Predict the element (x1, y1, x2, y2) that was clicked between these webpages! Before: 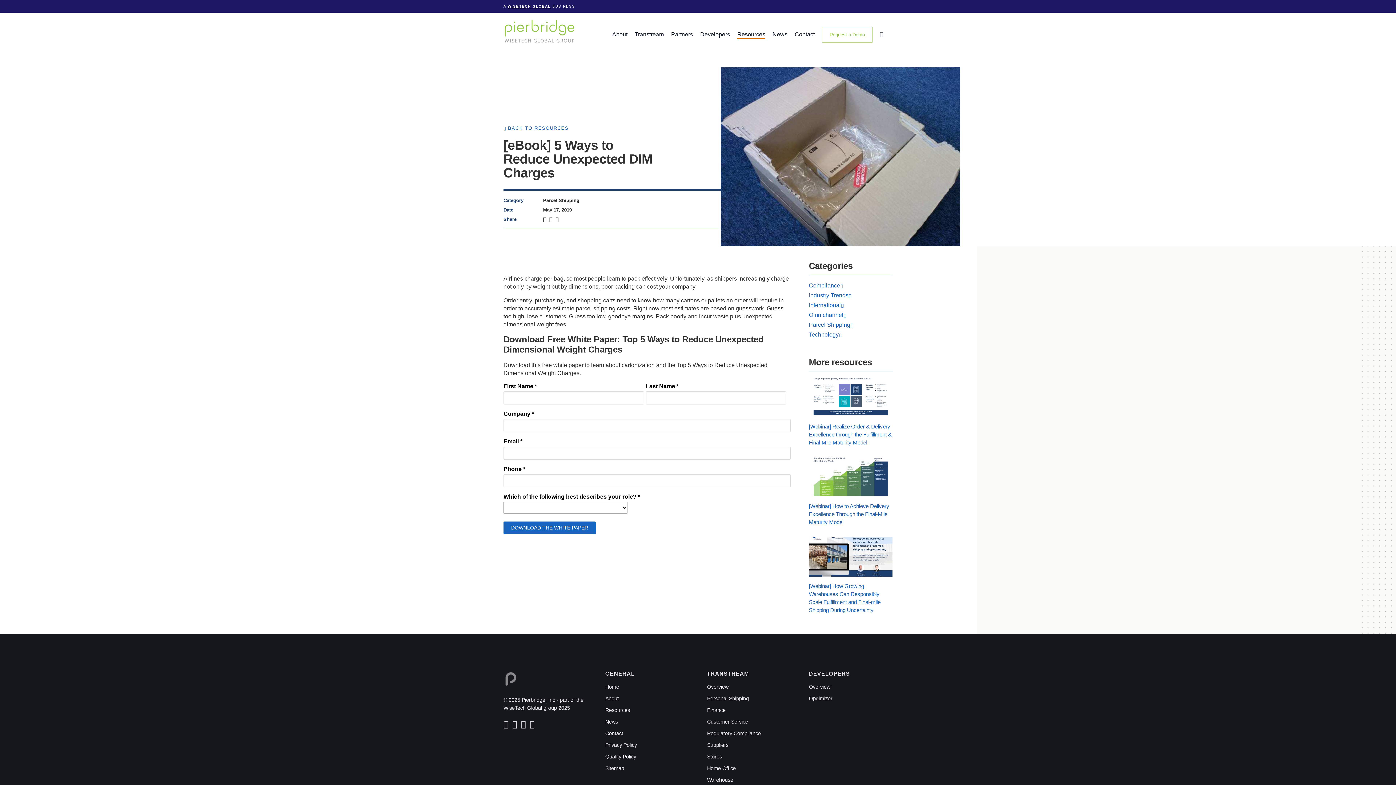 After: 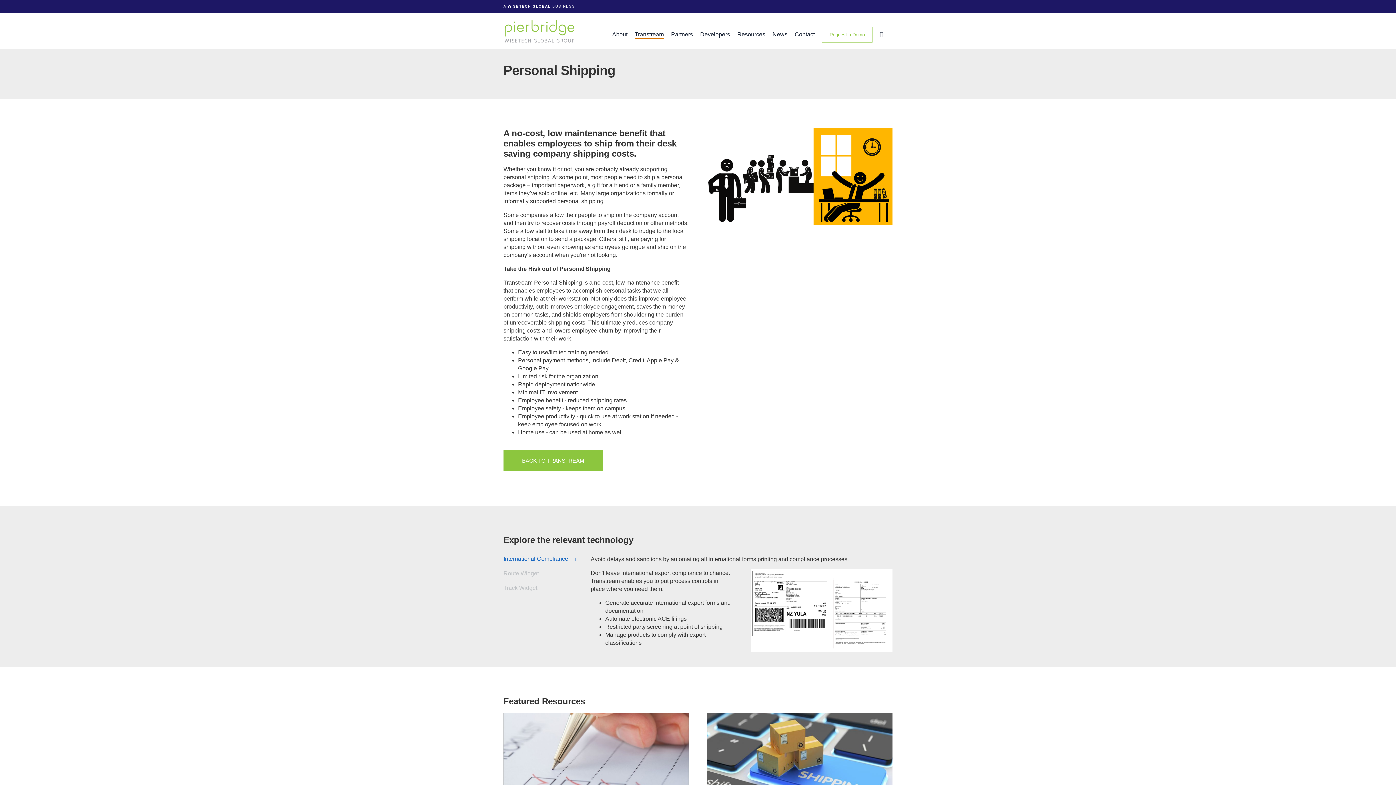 Action: label: Personal Shipping bbox: (707, 695, 749, 701)